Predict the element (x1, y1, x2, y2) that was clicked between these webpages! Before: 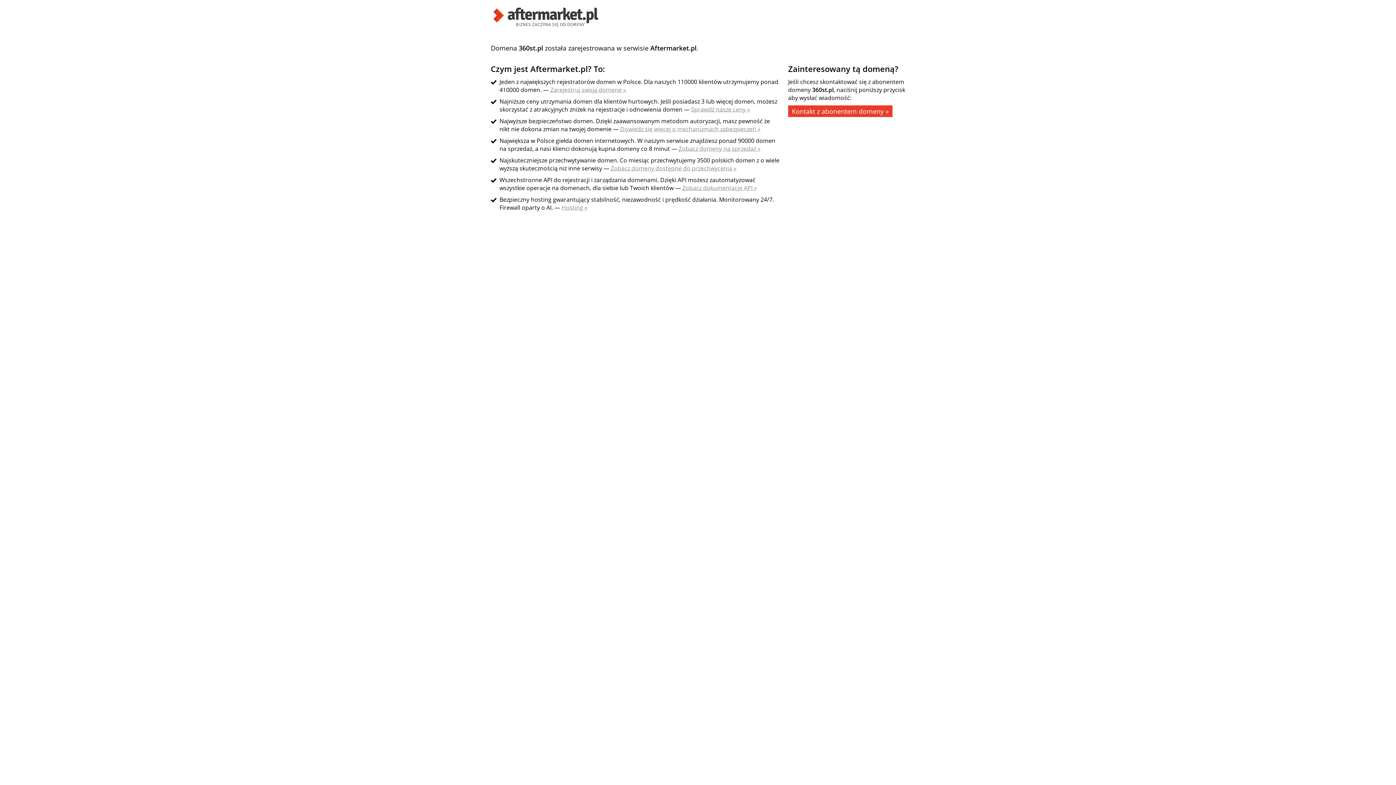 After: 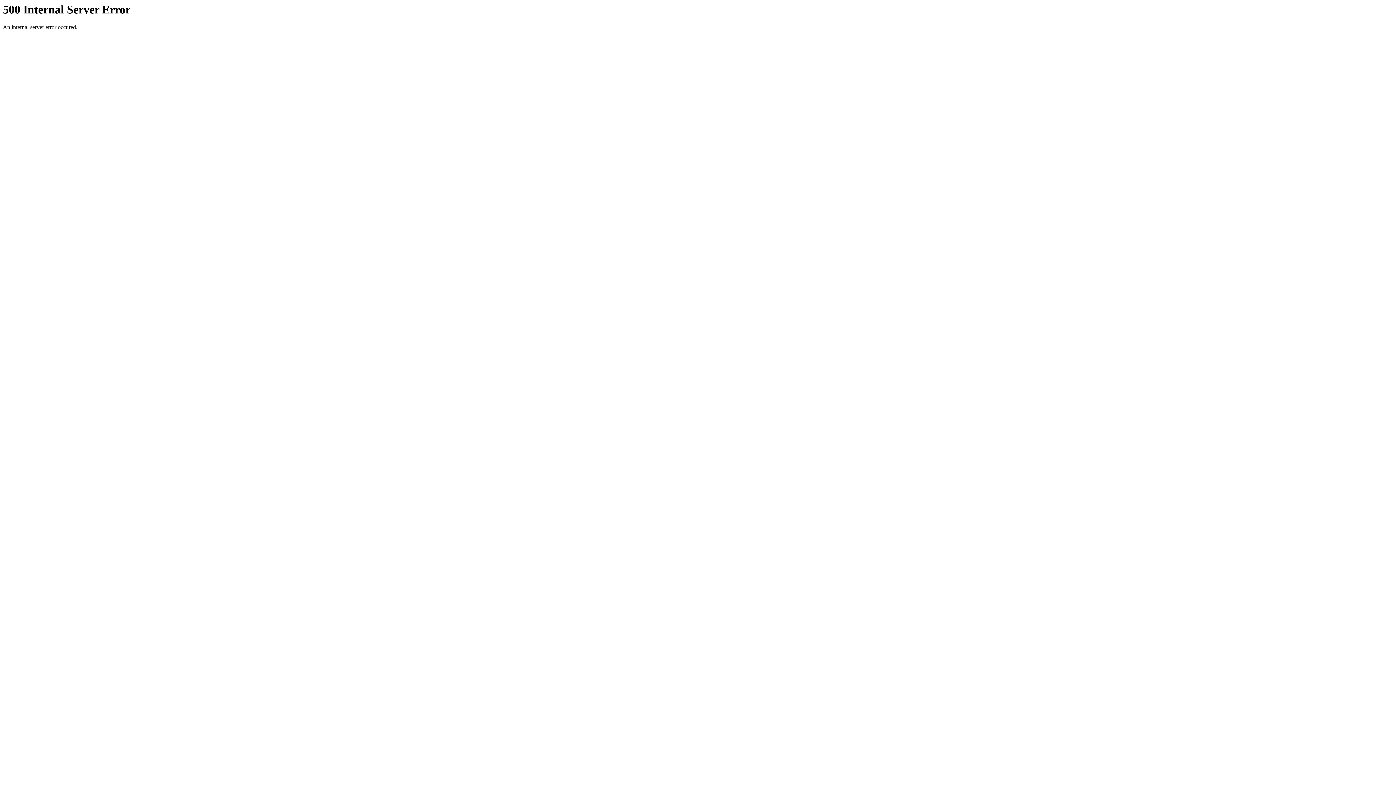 Action: bbox: (550, 85, 626, 93) label: Zarejestruj swoją domenę »